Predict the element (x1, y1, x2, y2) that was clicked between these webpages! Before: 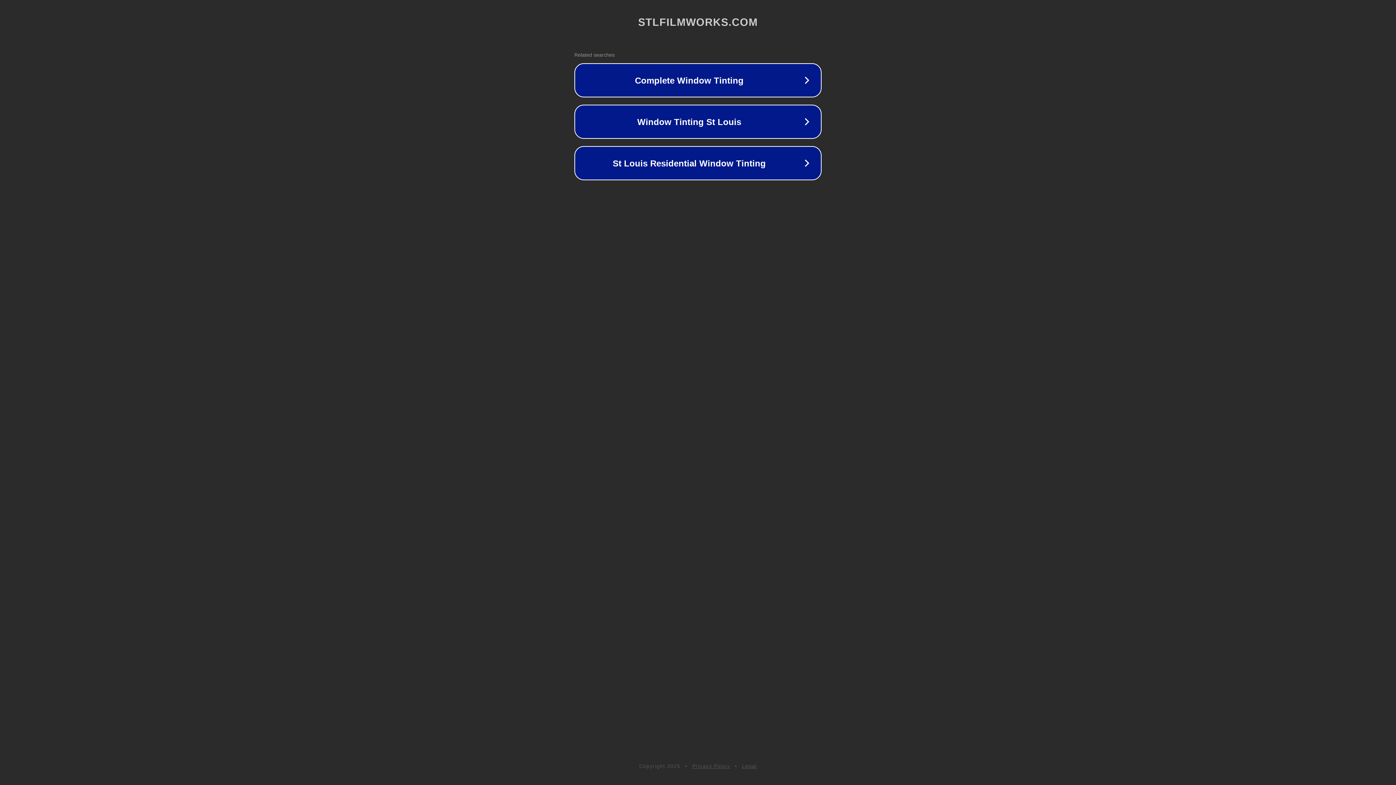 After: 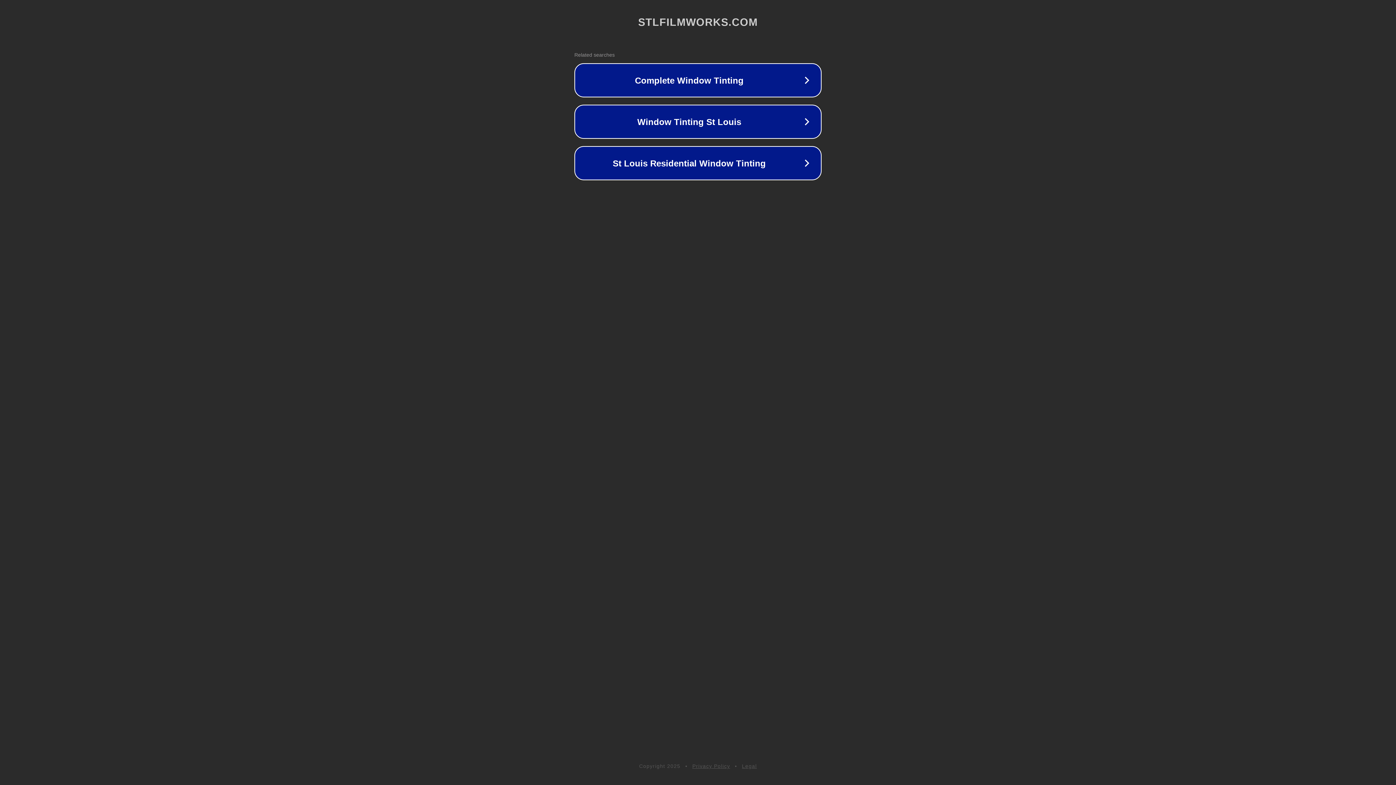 Action: bbox: (742, 763, 757, 769) label: Legal